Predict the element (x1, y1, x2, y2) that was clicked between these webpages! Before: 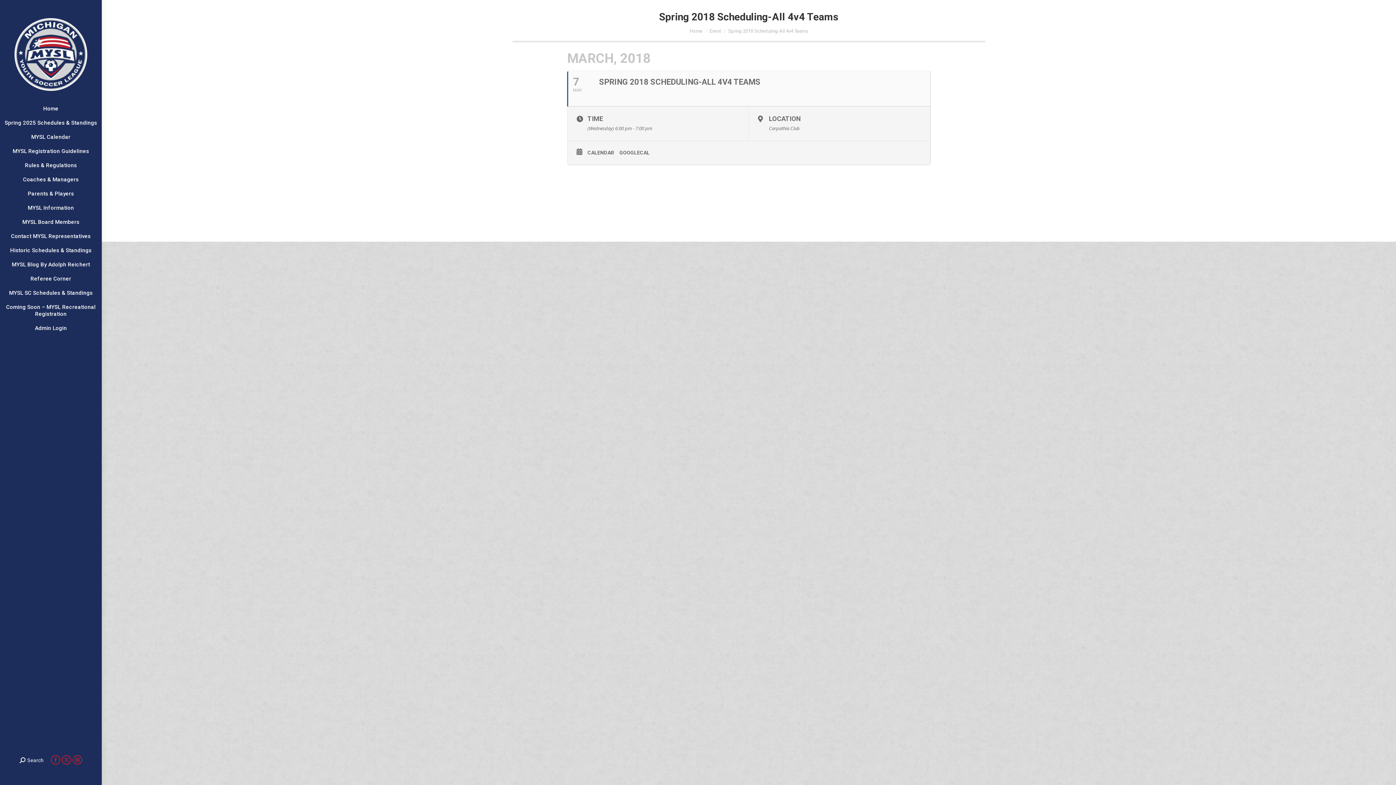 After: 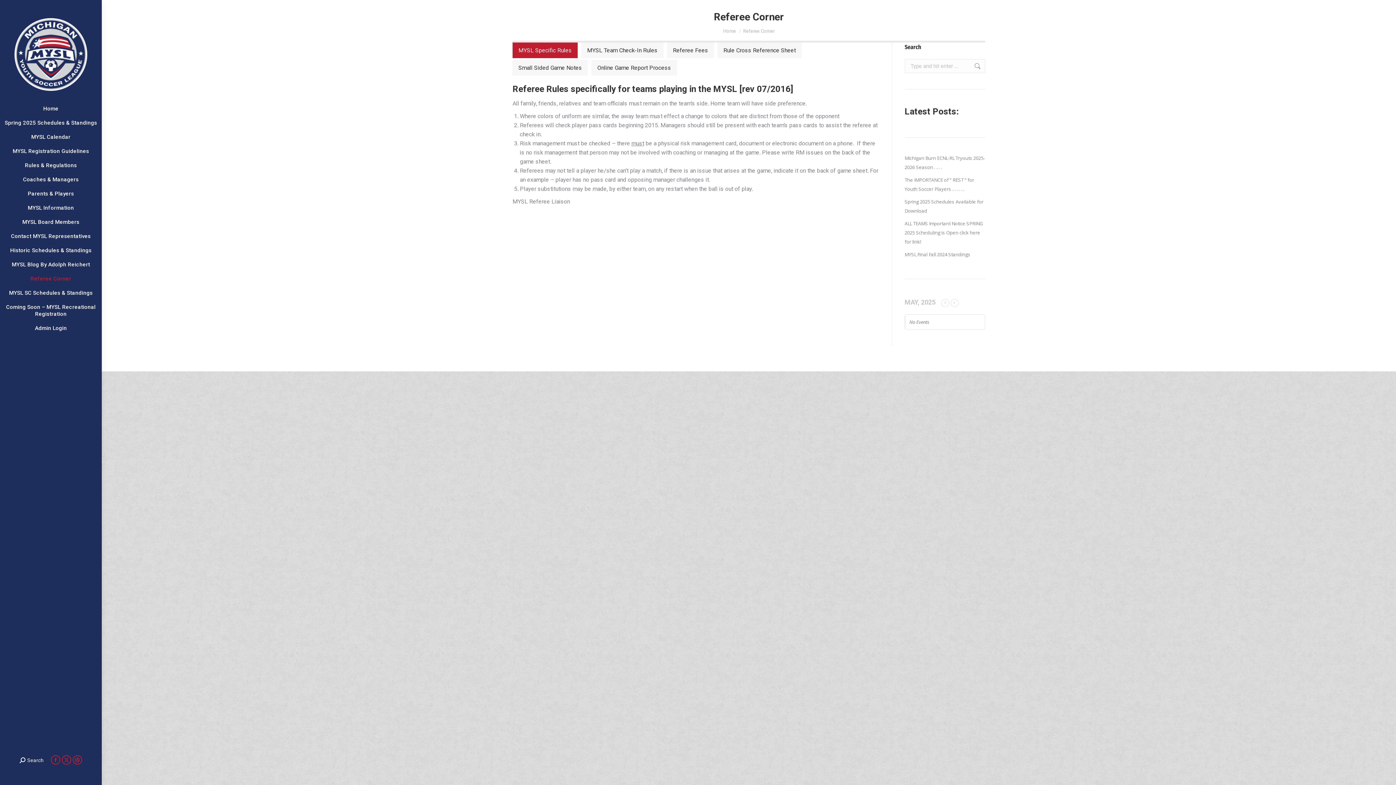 Action: bbox: (3, 272, 98, 286) label: Referee Corner